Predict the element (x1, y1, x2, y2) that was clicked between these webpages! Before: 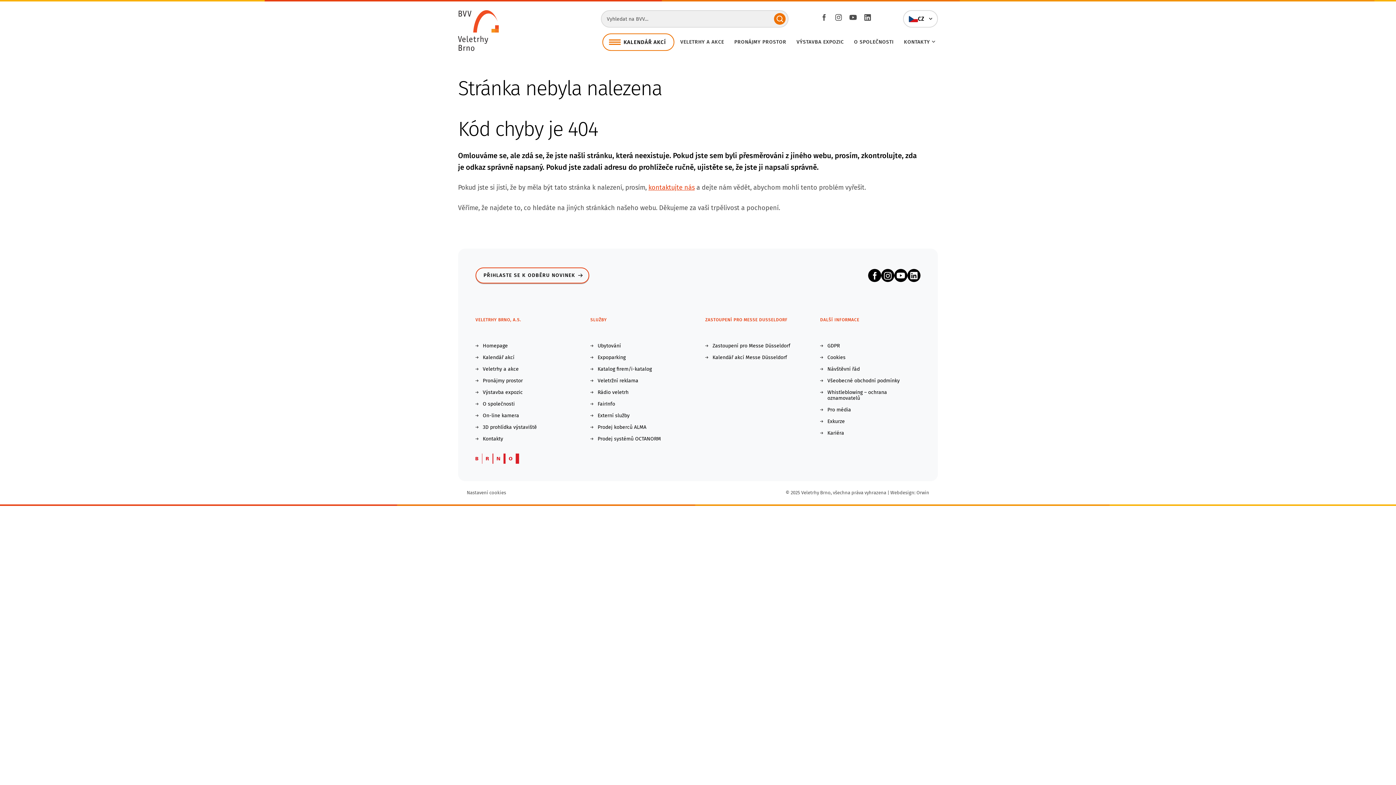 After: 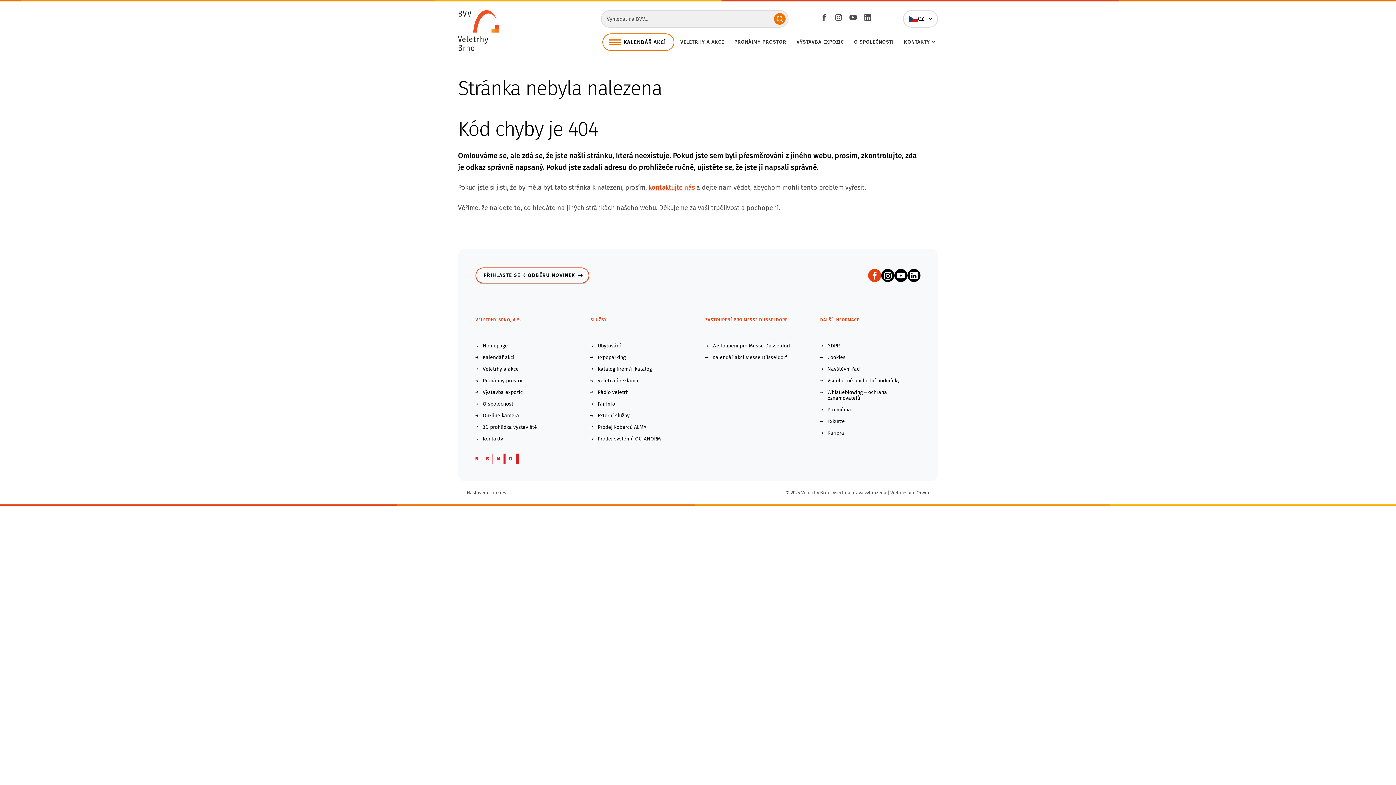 Action: label: Facebook bbox: (868, 269, 881, 282)